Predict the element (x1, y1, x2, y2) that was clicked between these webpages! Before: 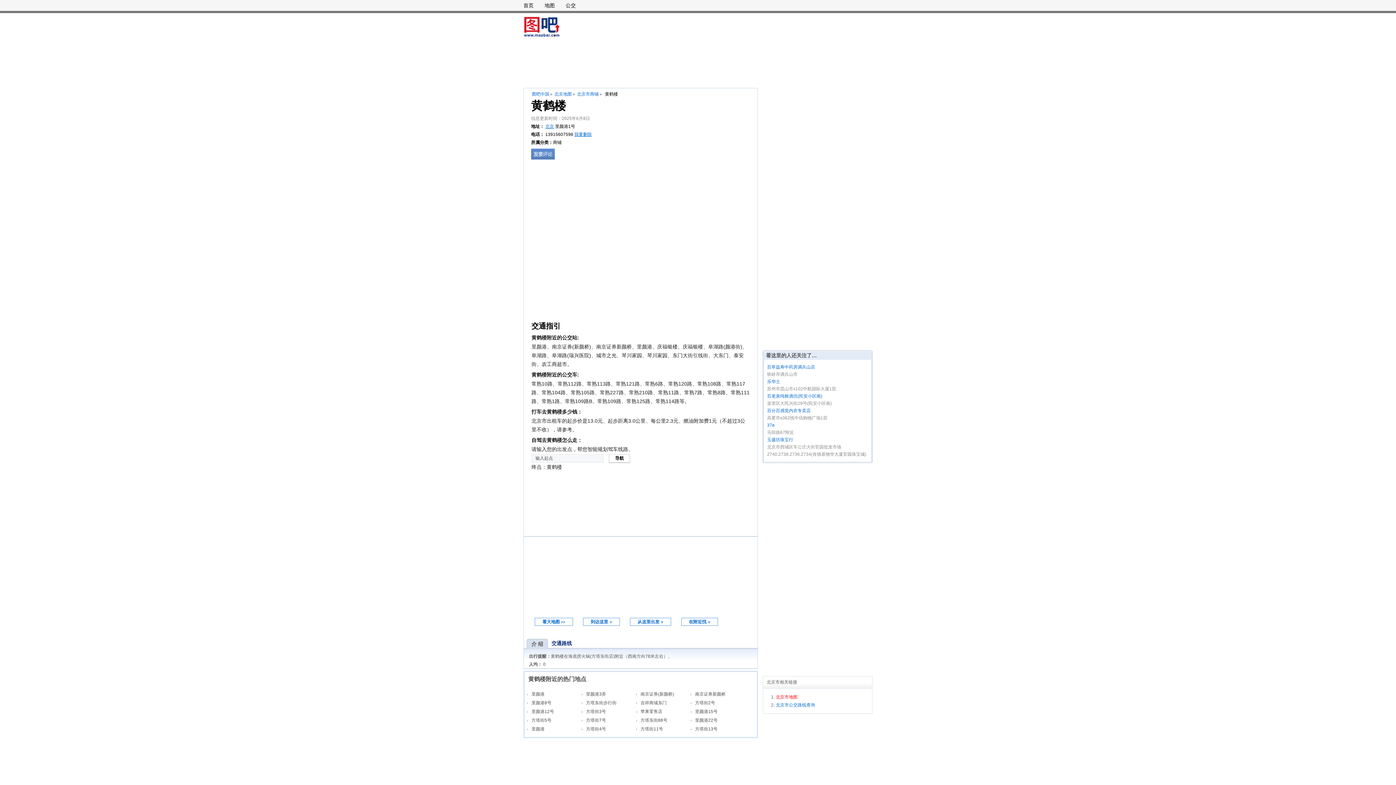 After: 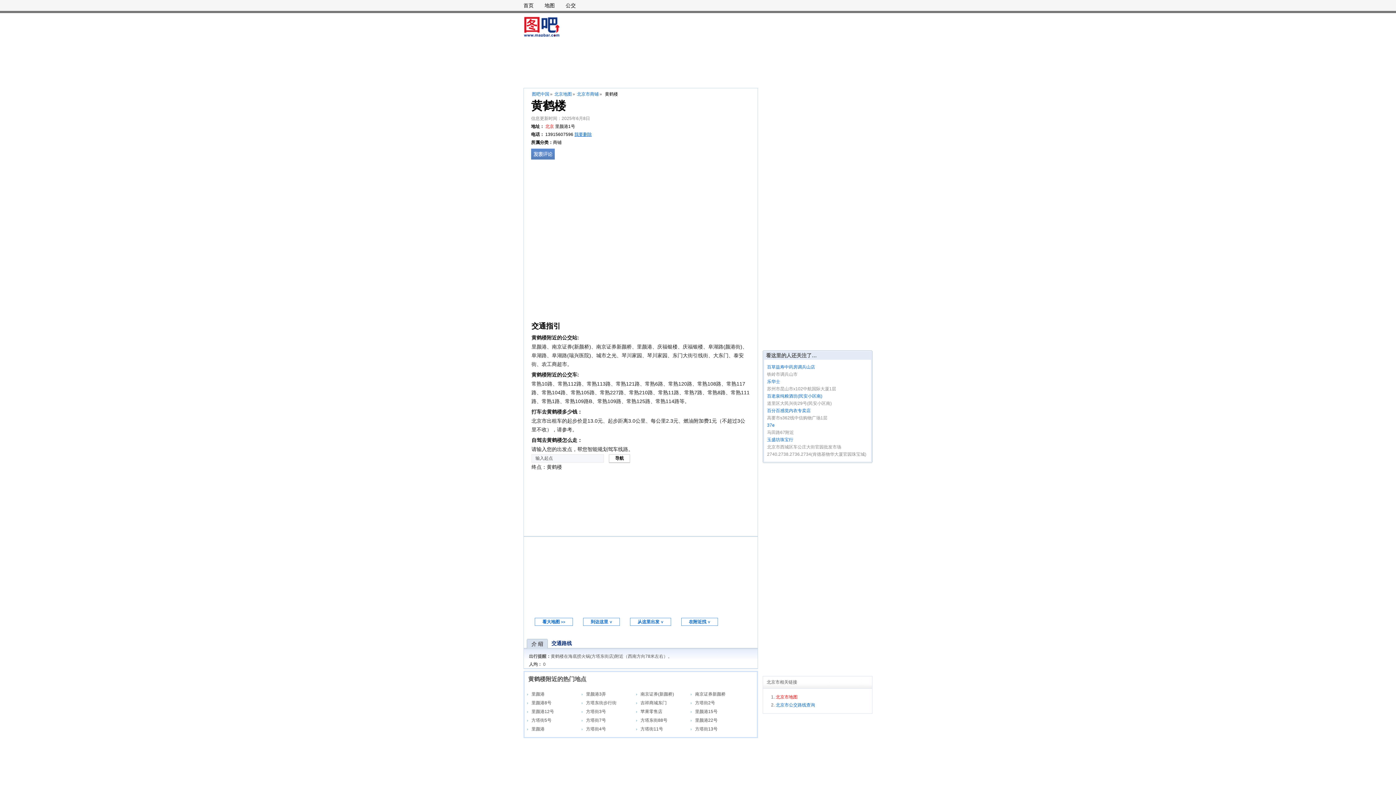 Action: label: 北京 bbox: (545, 124, 554, 129)